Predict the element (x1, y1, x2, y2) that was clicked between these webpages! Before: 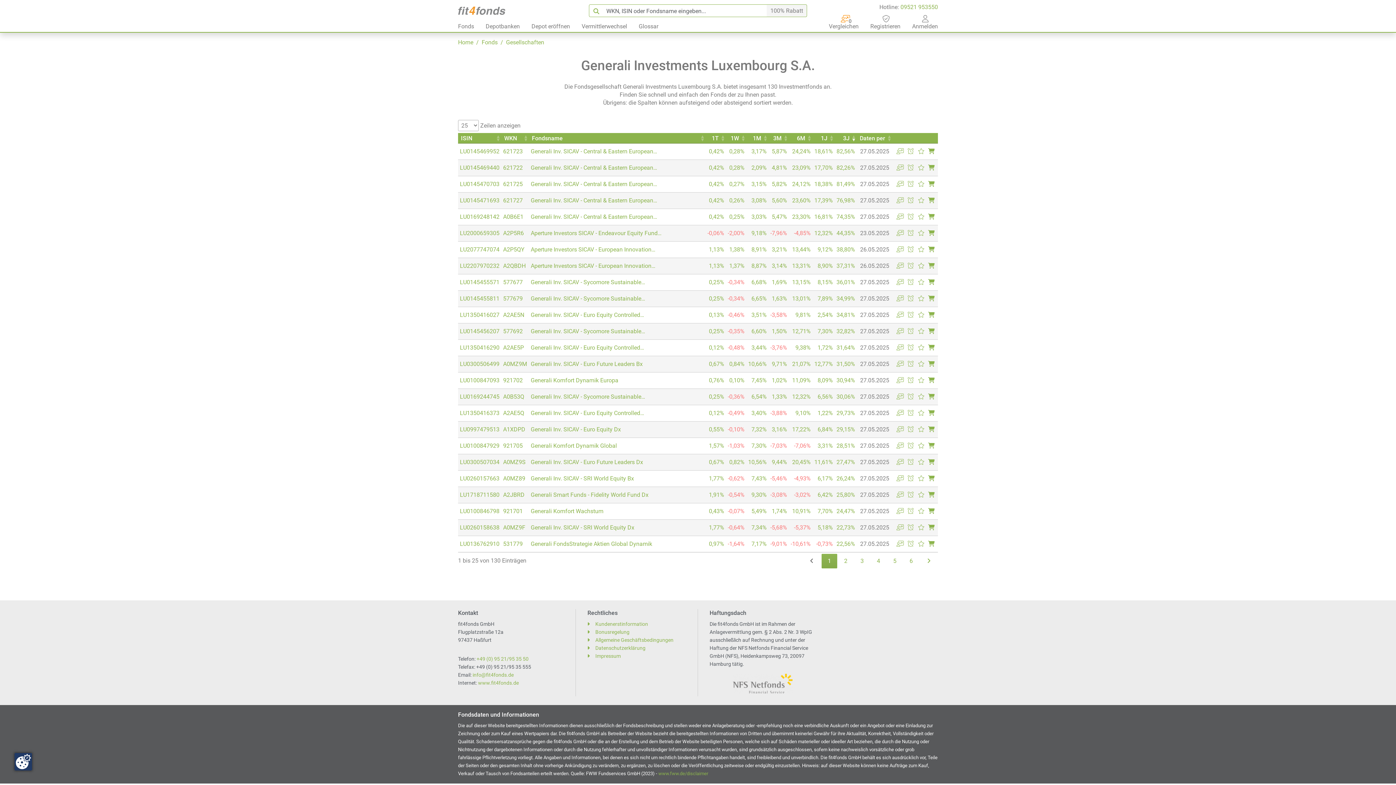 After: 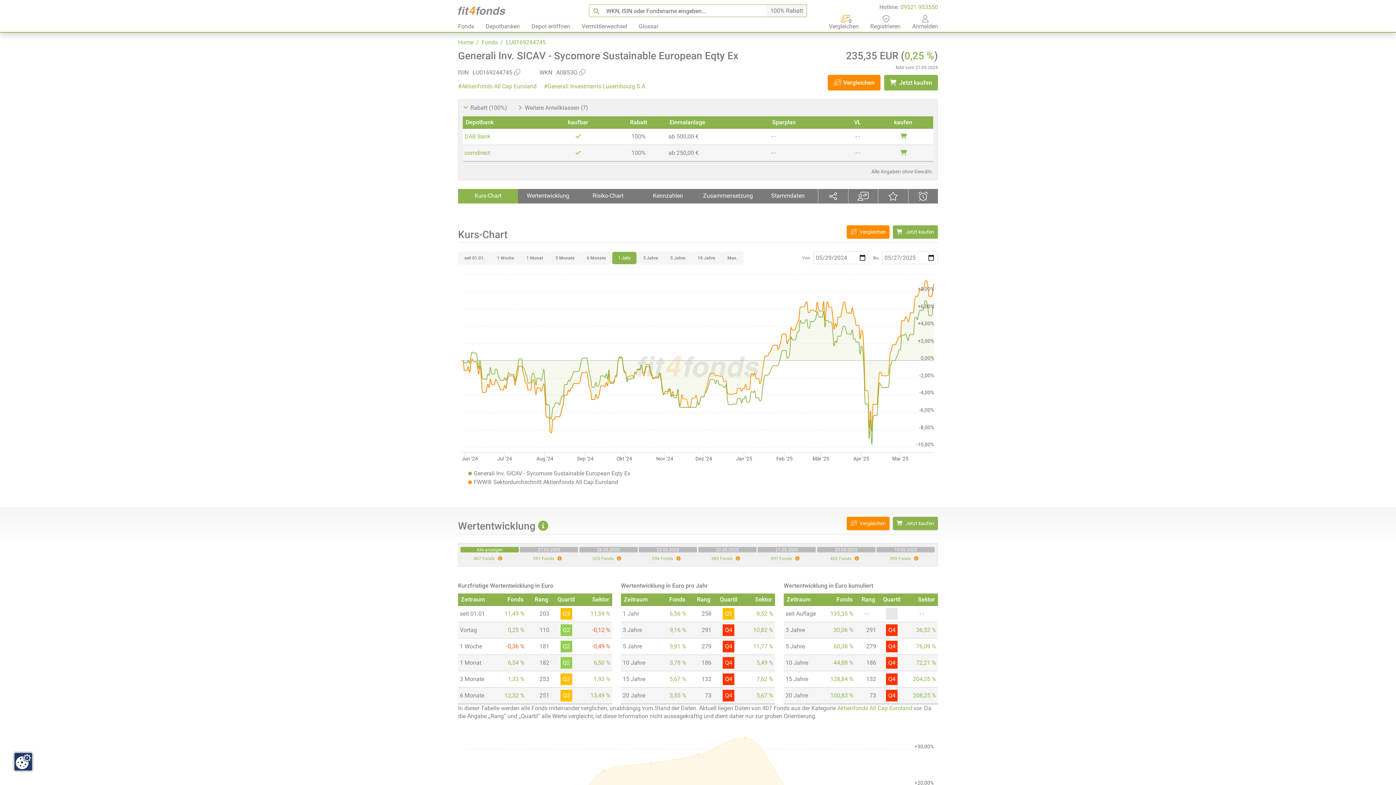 Action: label: A0B53Q bbox: (503, 393, 524, 400)